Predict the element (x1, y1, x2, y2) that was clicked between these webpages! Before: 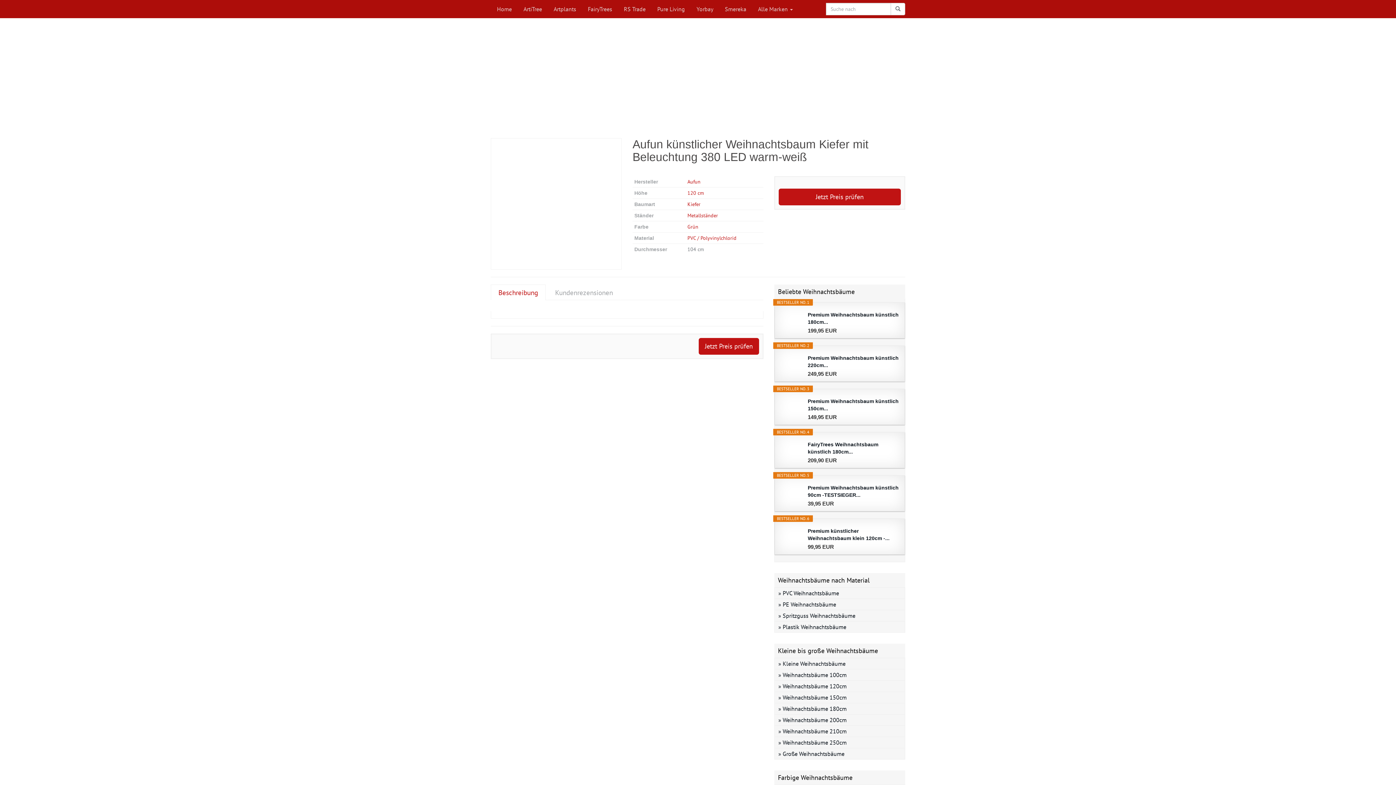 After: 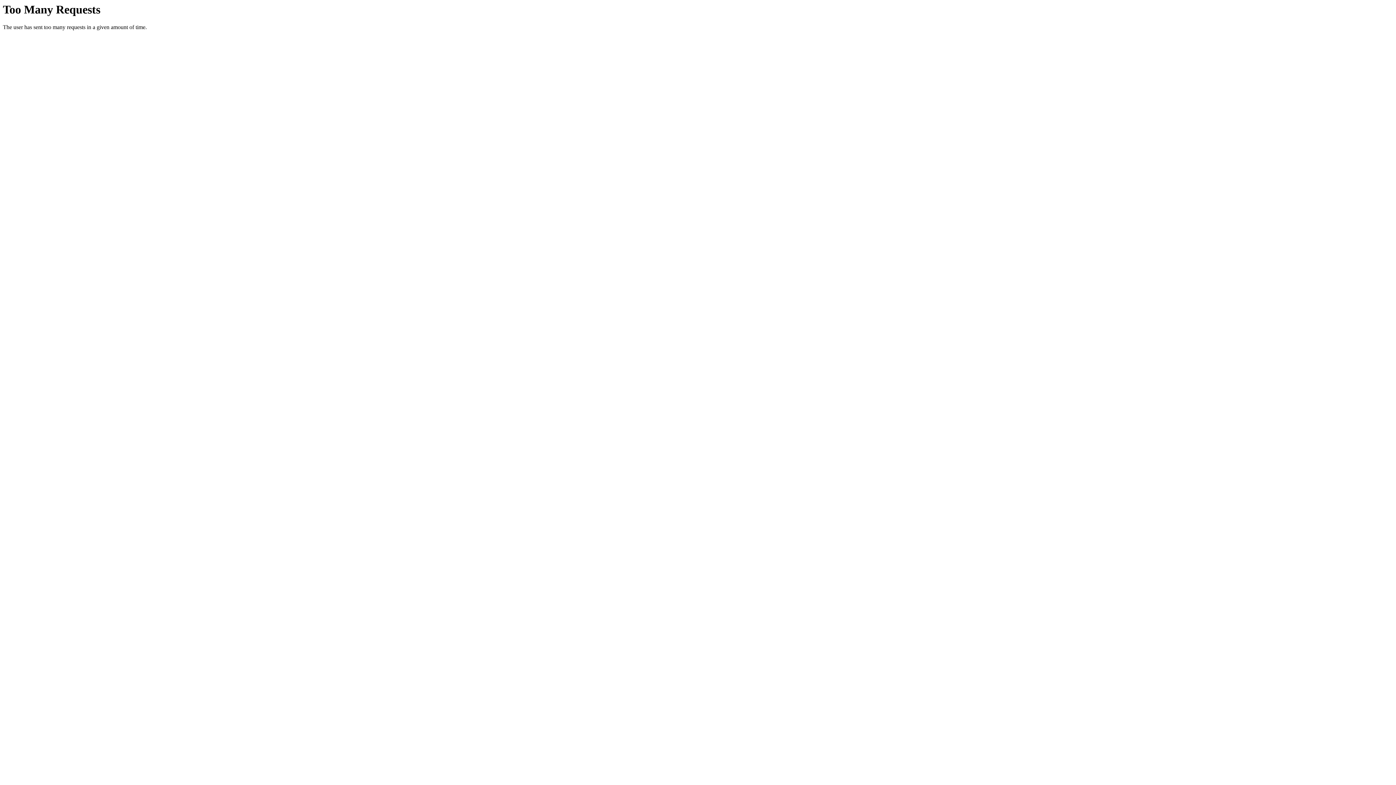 Action: bbox: (582, 0, 617, 18) label: FairyTrees